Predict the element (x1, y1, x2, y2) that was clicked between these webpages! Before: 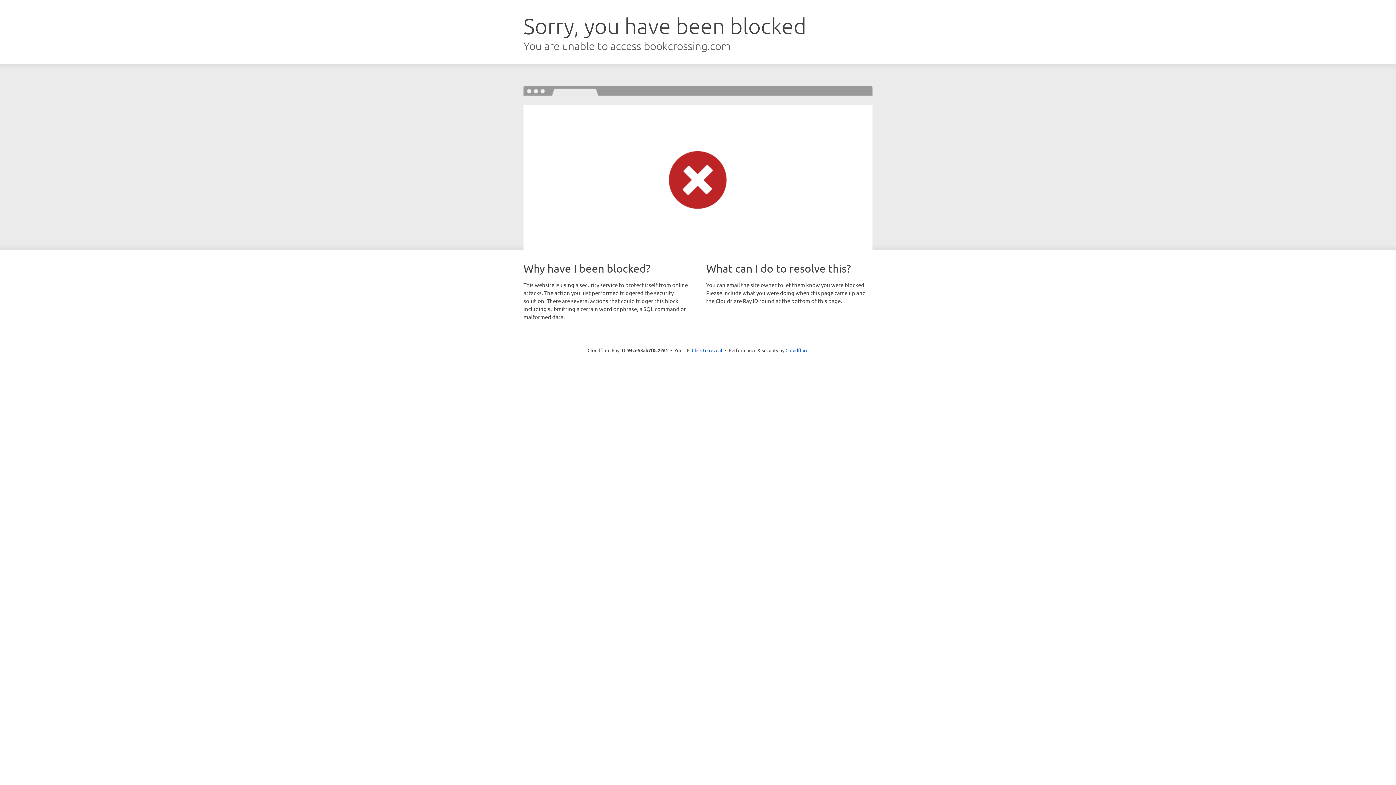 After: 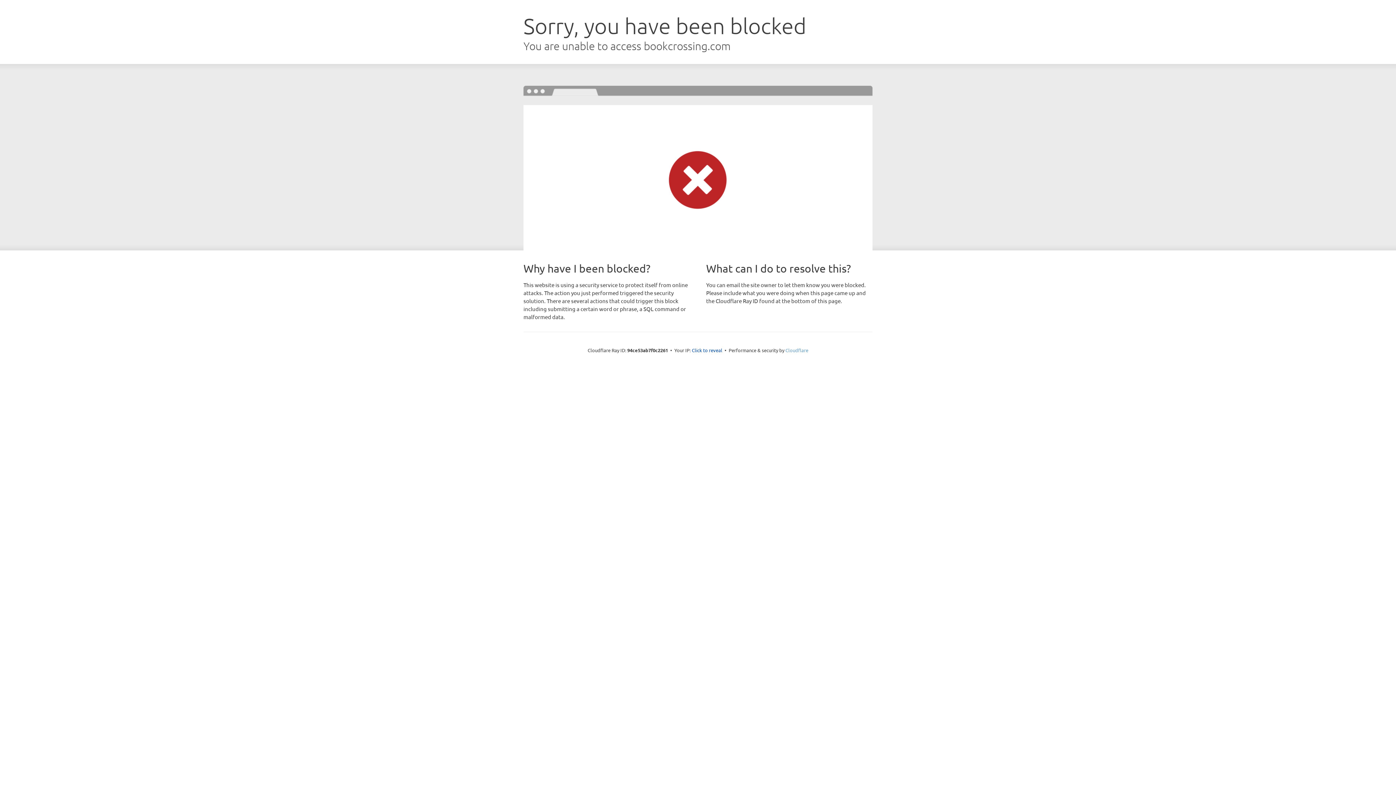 Action: bbox: (785, 347, 808, 353) label: Cloudflare